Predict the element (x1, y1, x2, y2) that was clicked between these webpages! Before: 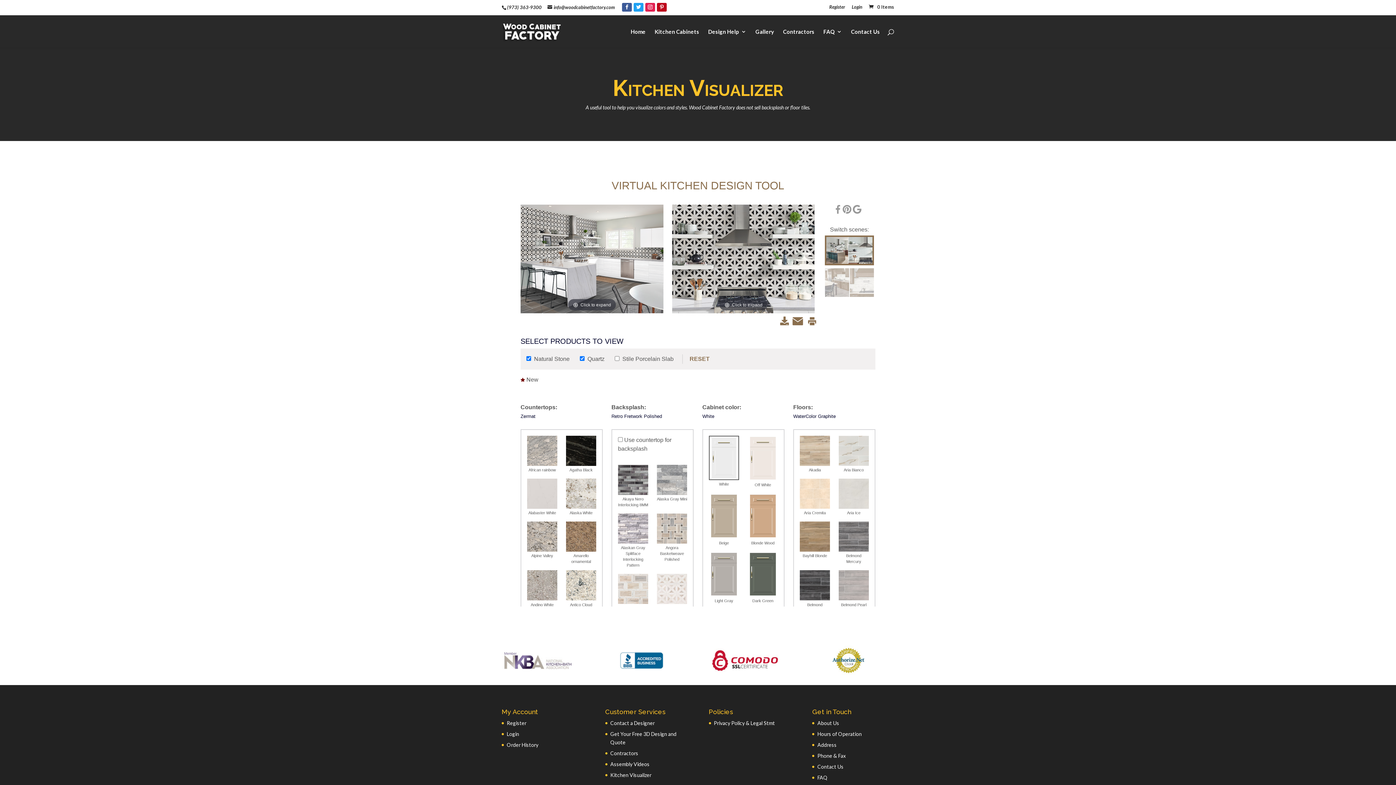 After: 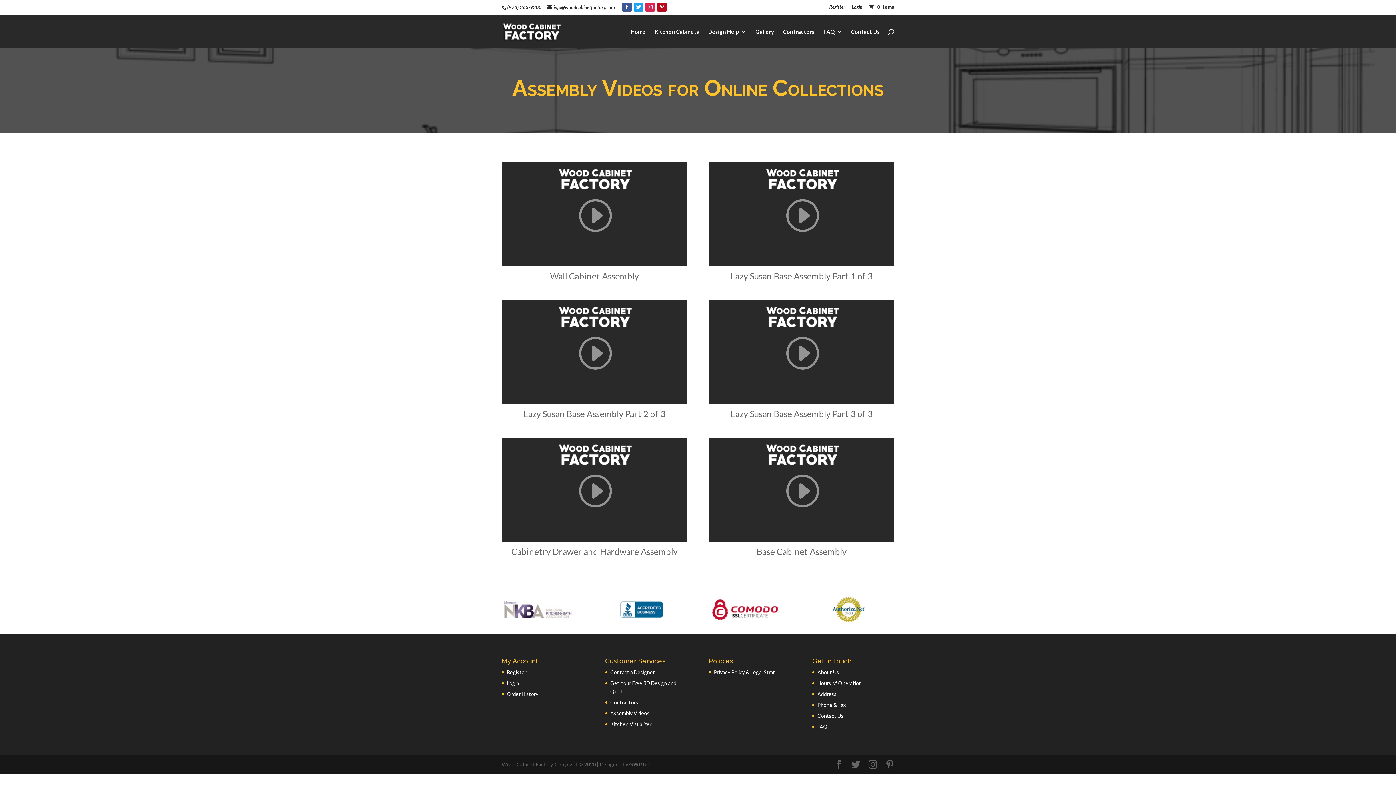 Action: label: Assembly Videos bbox: (610, 761, 649, 767)